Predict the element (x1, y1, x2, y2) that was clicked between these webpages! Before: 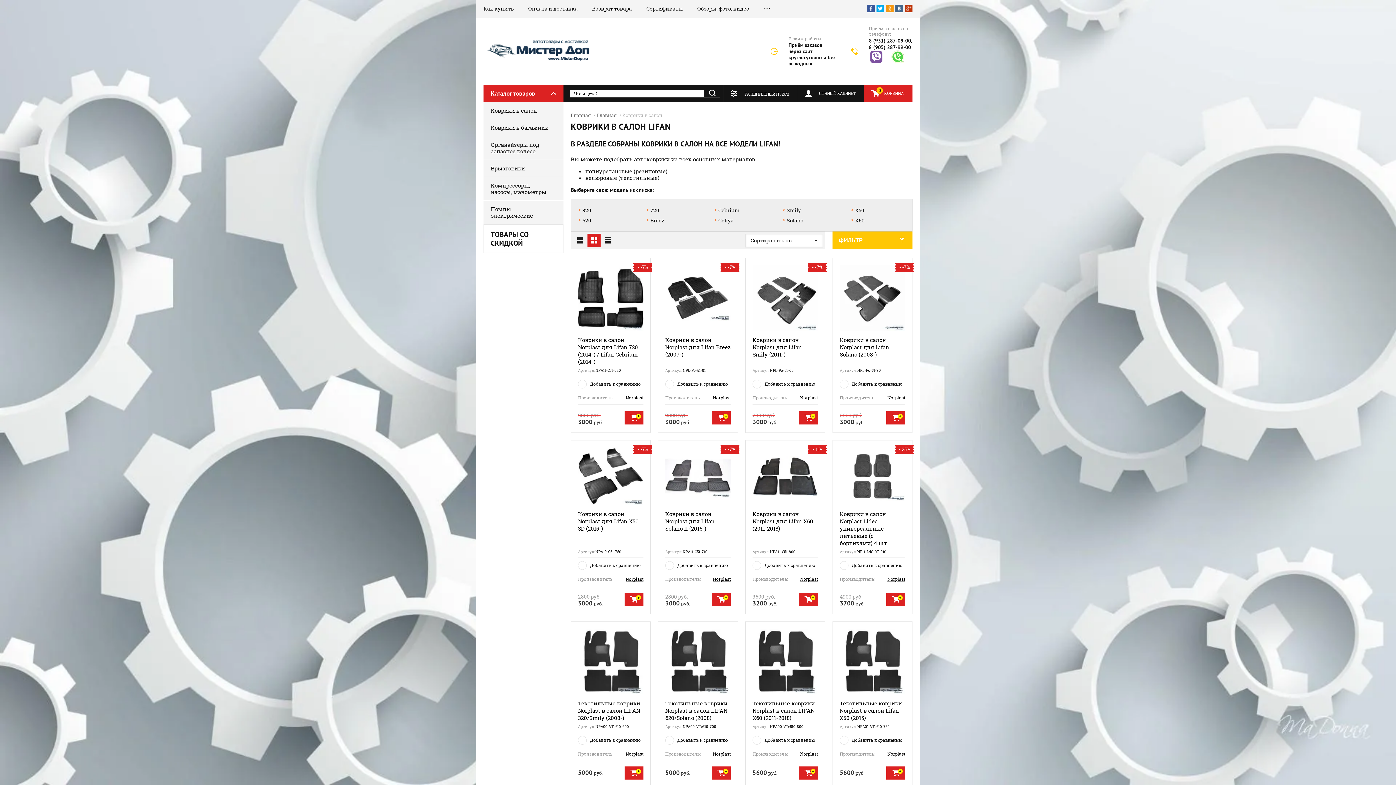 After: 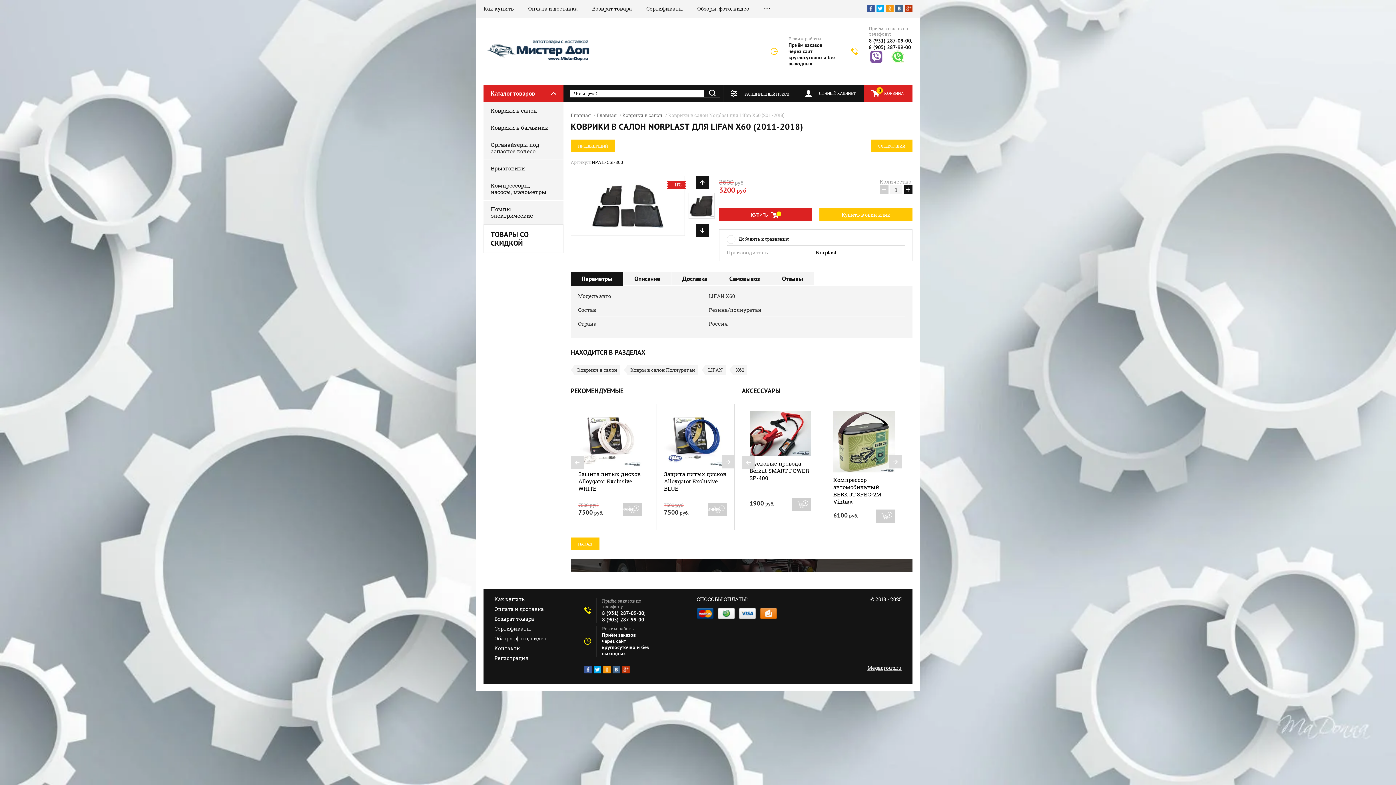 Action: bbox: (752, 510, 813, 532) label: Коврики в салон Norplast для Lifan X60 (2011-2018)